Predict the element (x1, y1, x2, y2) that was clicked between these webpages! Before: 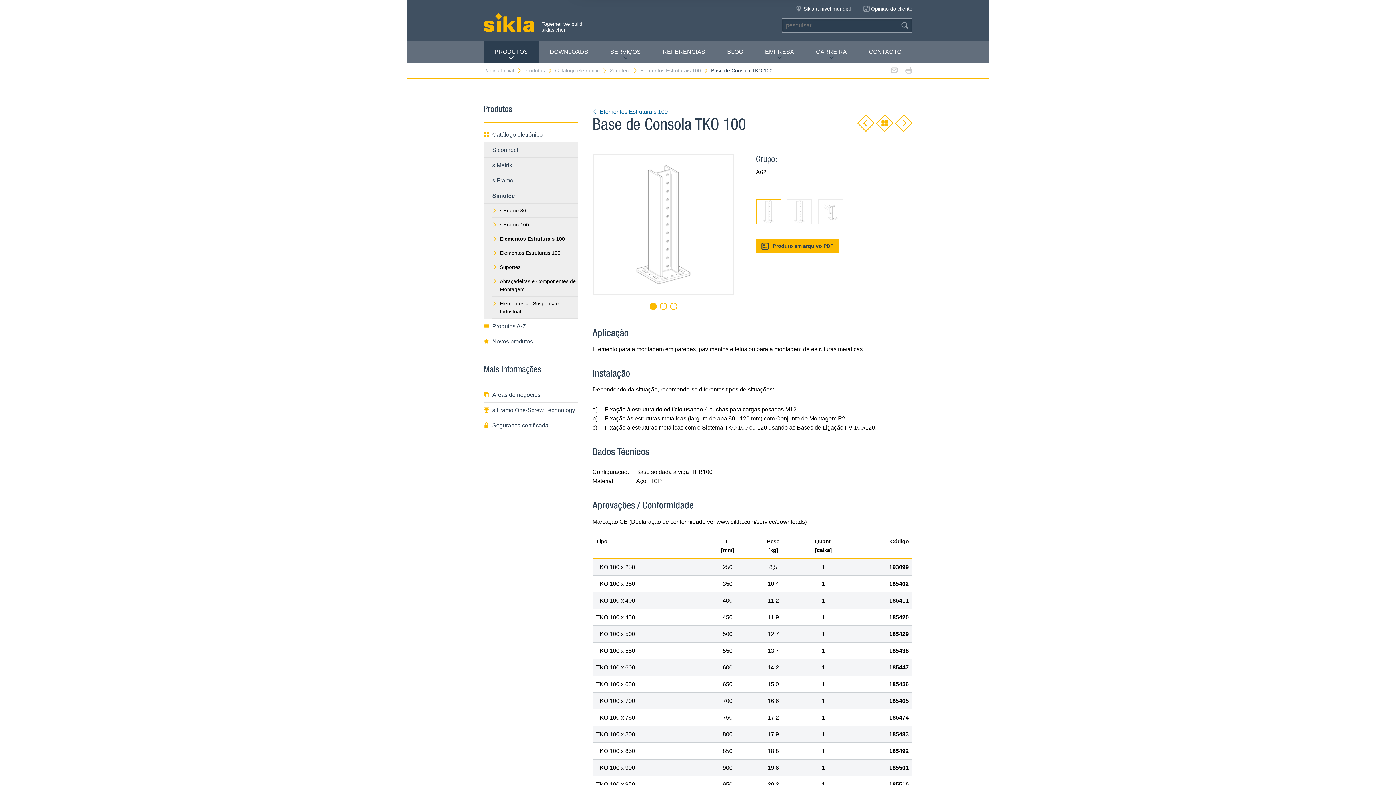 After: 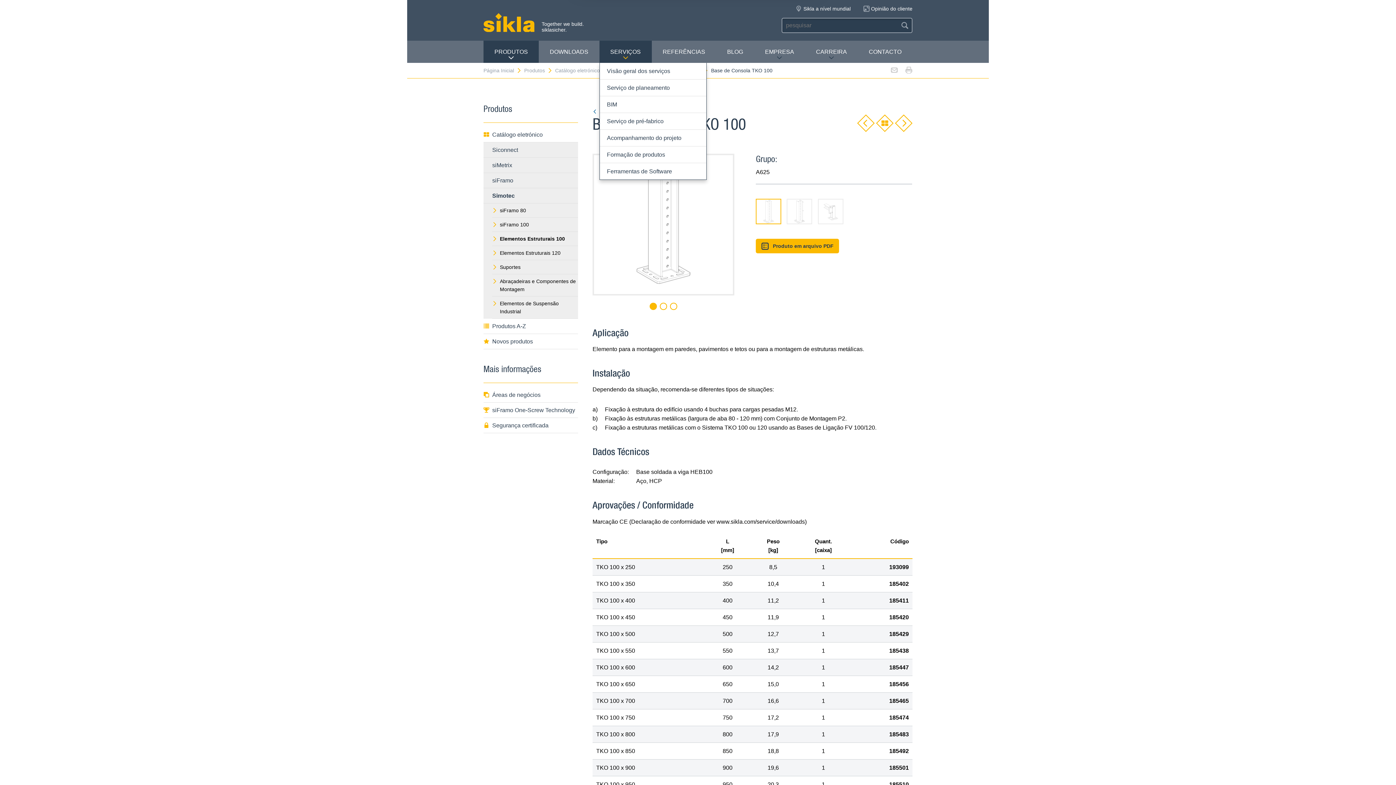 Action: bbox: (599, 40, 651, 62) label: SERVIÇOS